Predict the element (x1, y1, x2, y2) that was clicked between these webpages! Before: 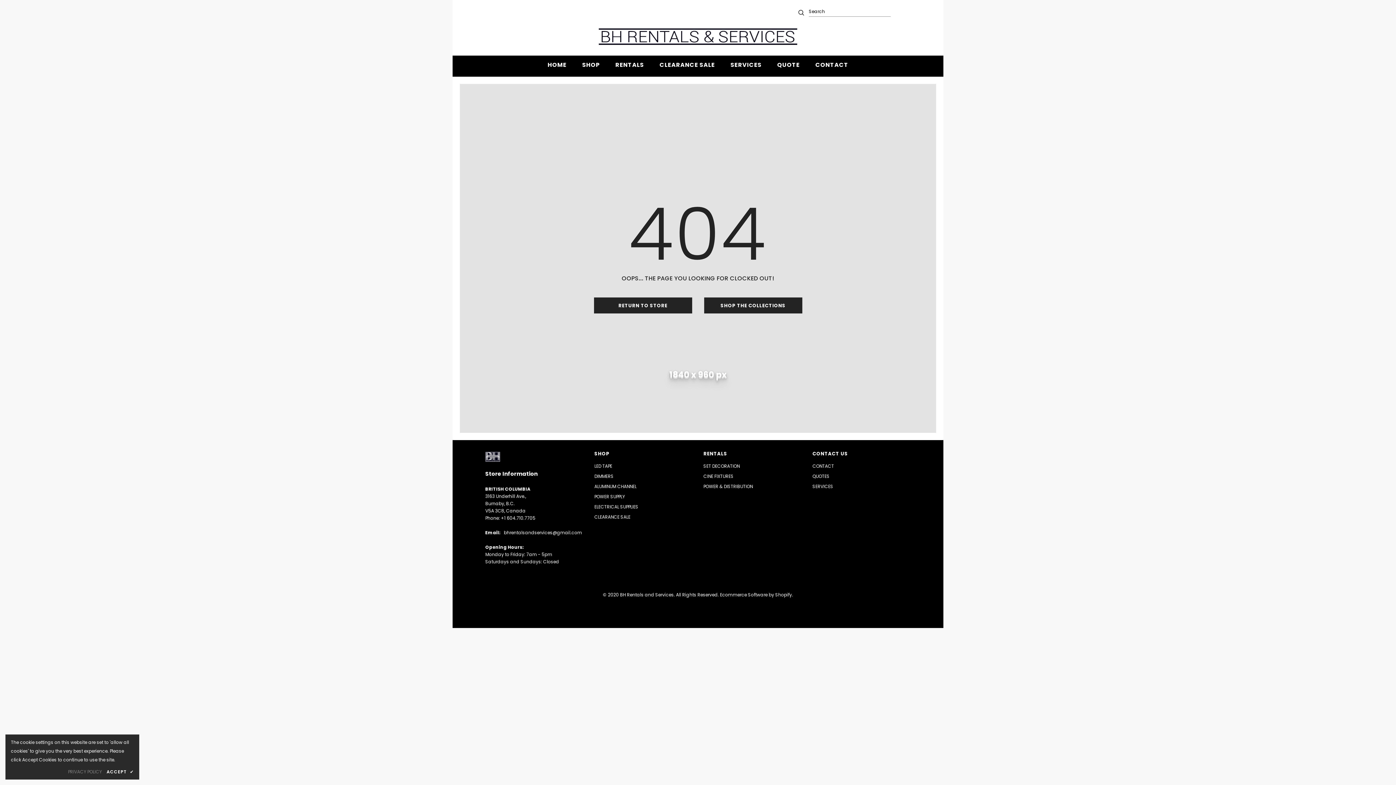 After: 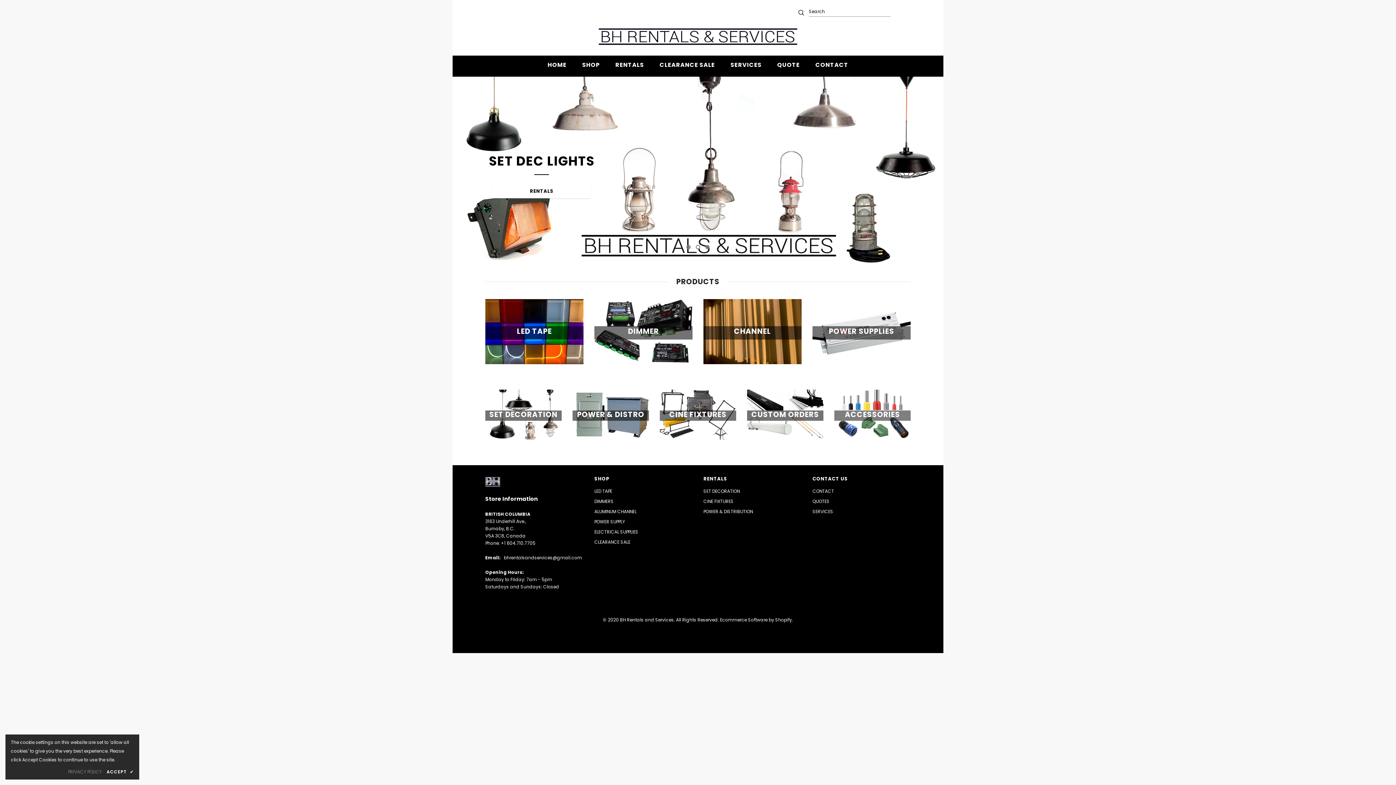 Action: label: RETURN TO STORE bbox: (594, 297, 692, 313)